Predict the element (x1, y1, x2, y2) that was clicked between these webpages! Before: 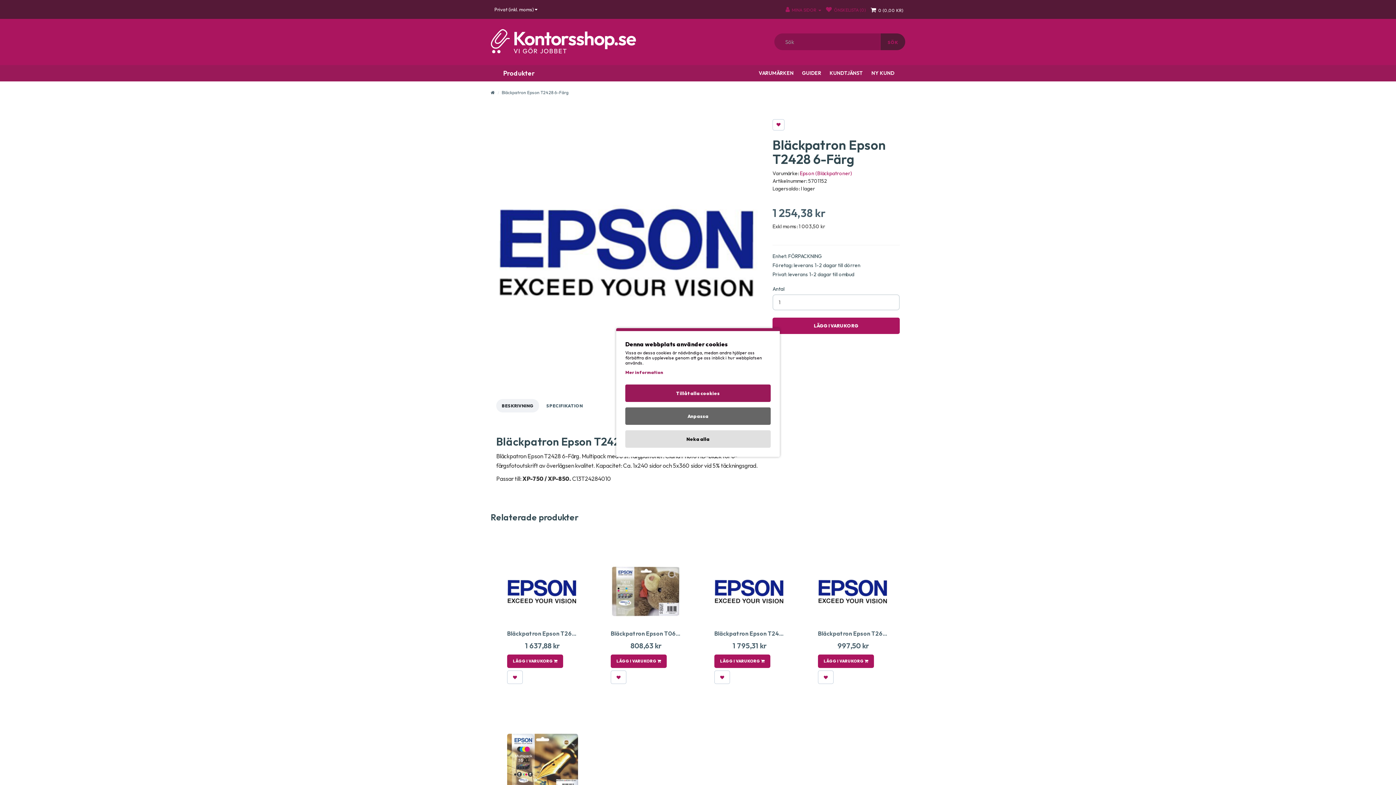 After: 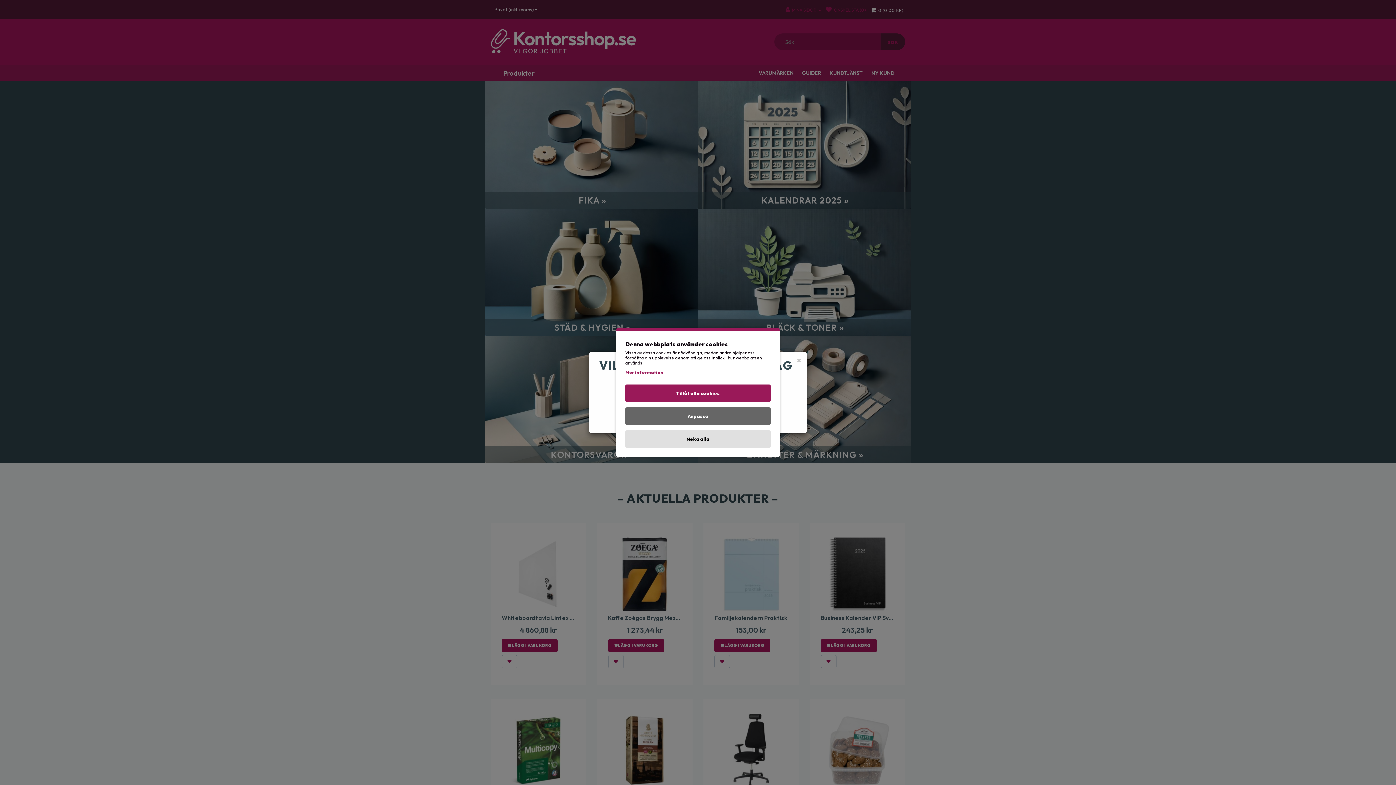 Action: bbox: (490, 28, 636, 54)